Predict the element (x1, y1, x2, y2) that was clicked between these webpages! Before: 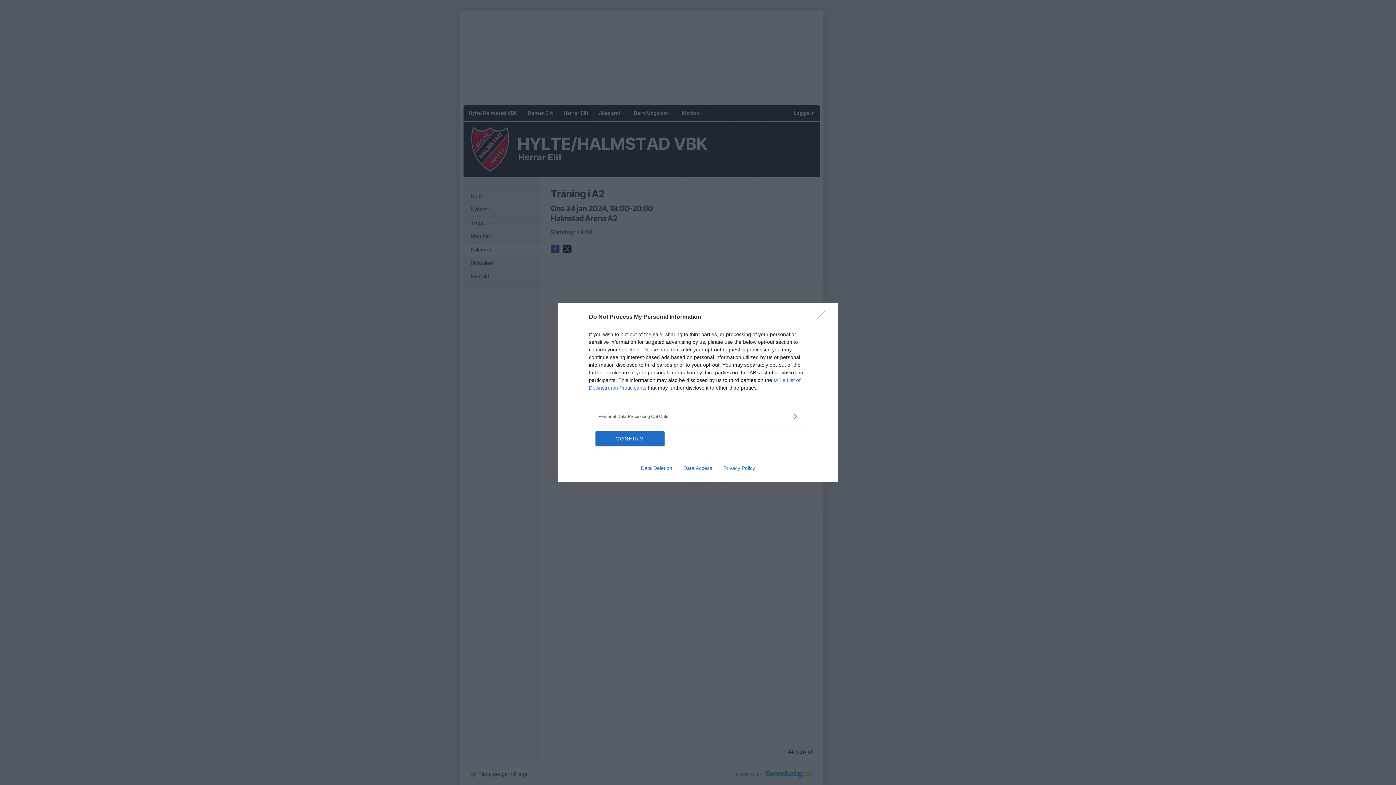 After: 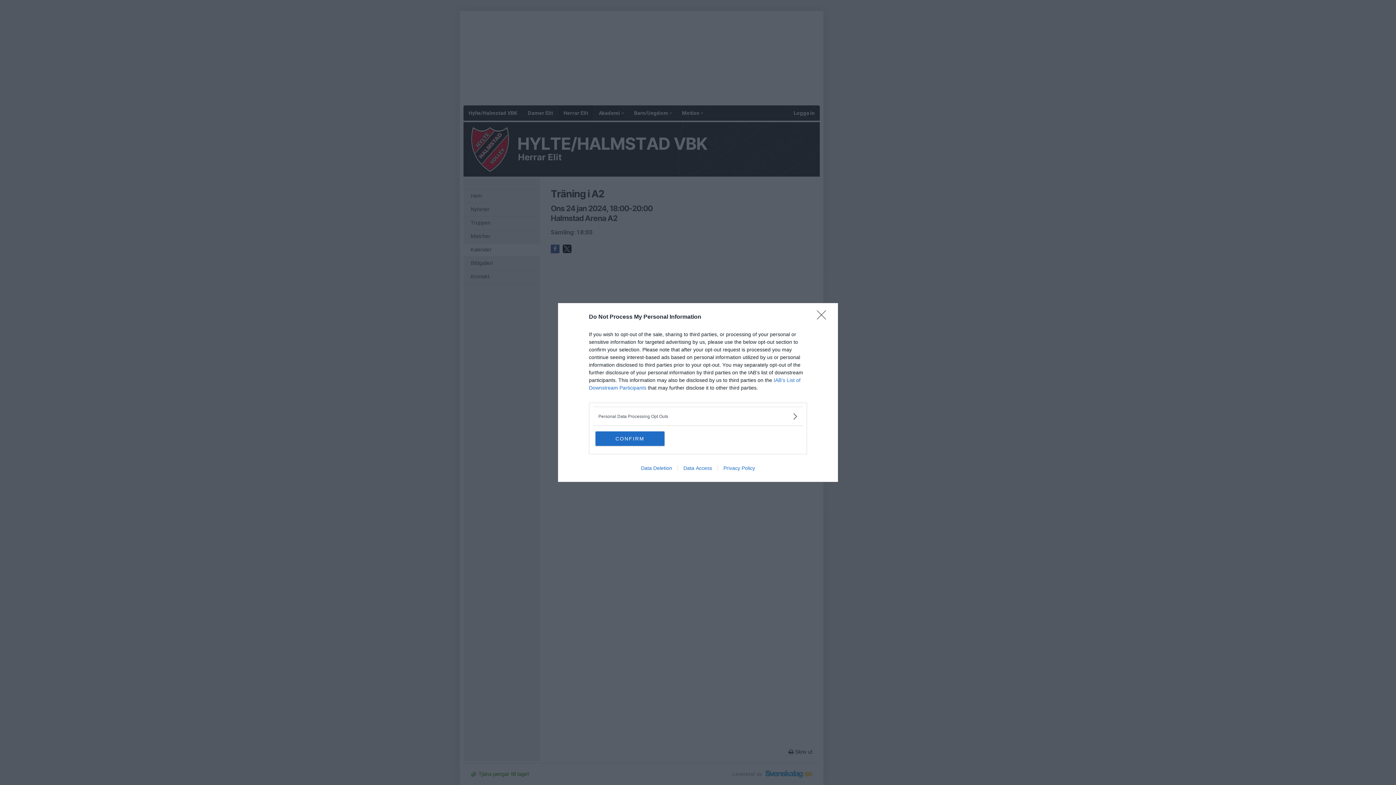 Action: bbox: (635, 465, 677, 471) label: Data Deletion